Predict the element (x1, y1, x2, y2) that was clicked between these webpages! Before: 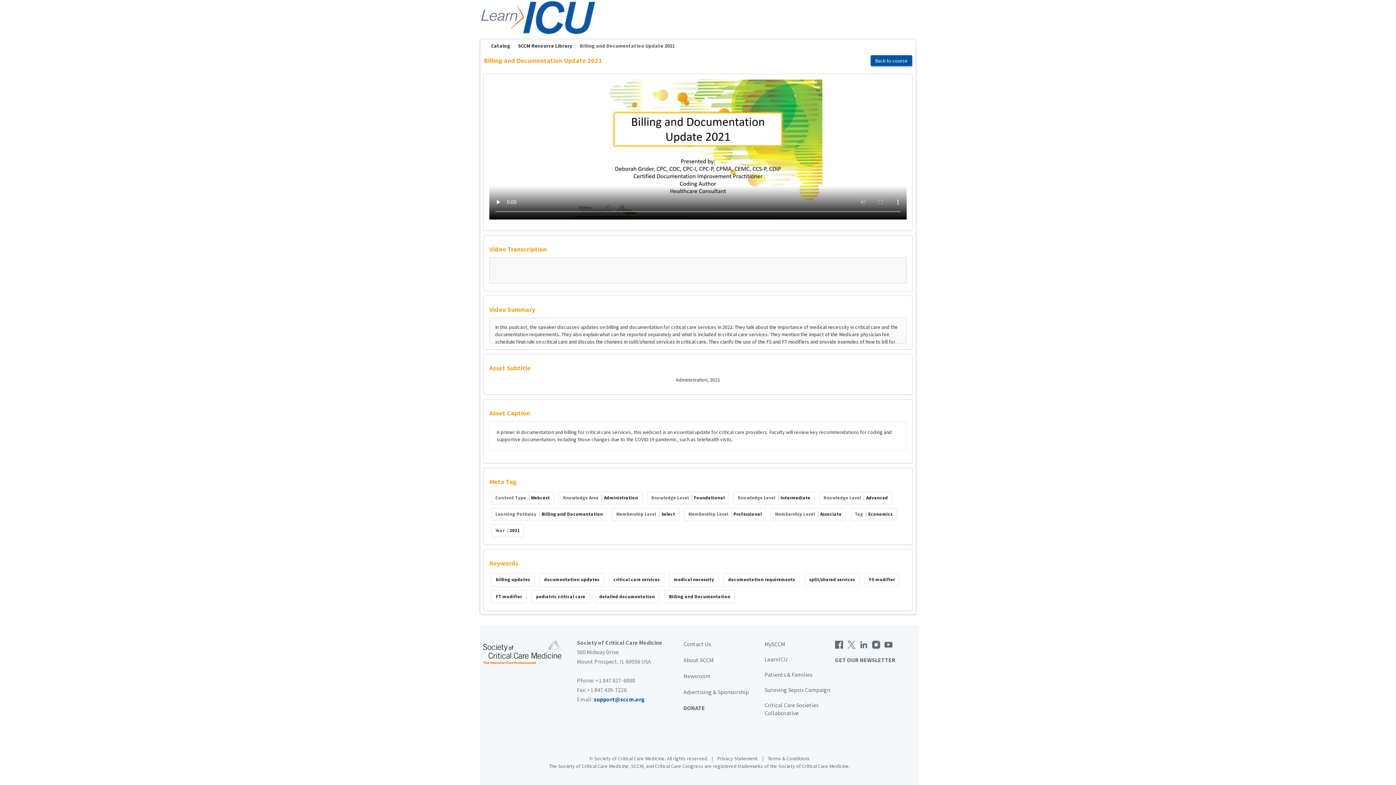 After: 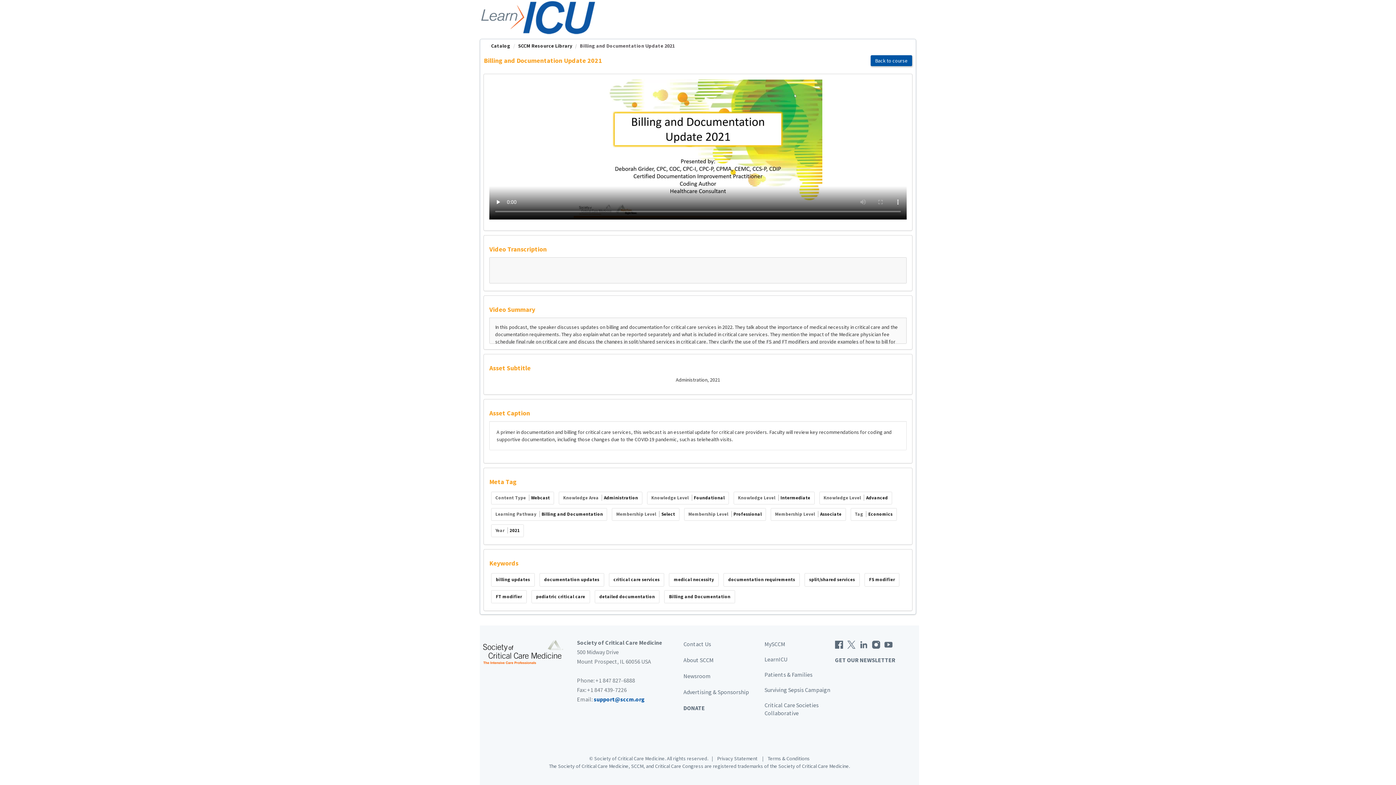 Action: bbox: (872, 640, 880, 648)